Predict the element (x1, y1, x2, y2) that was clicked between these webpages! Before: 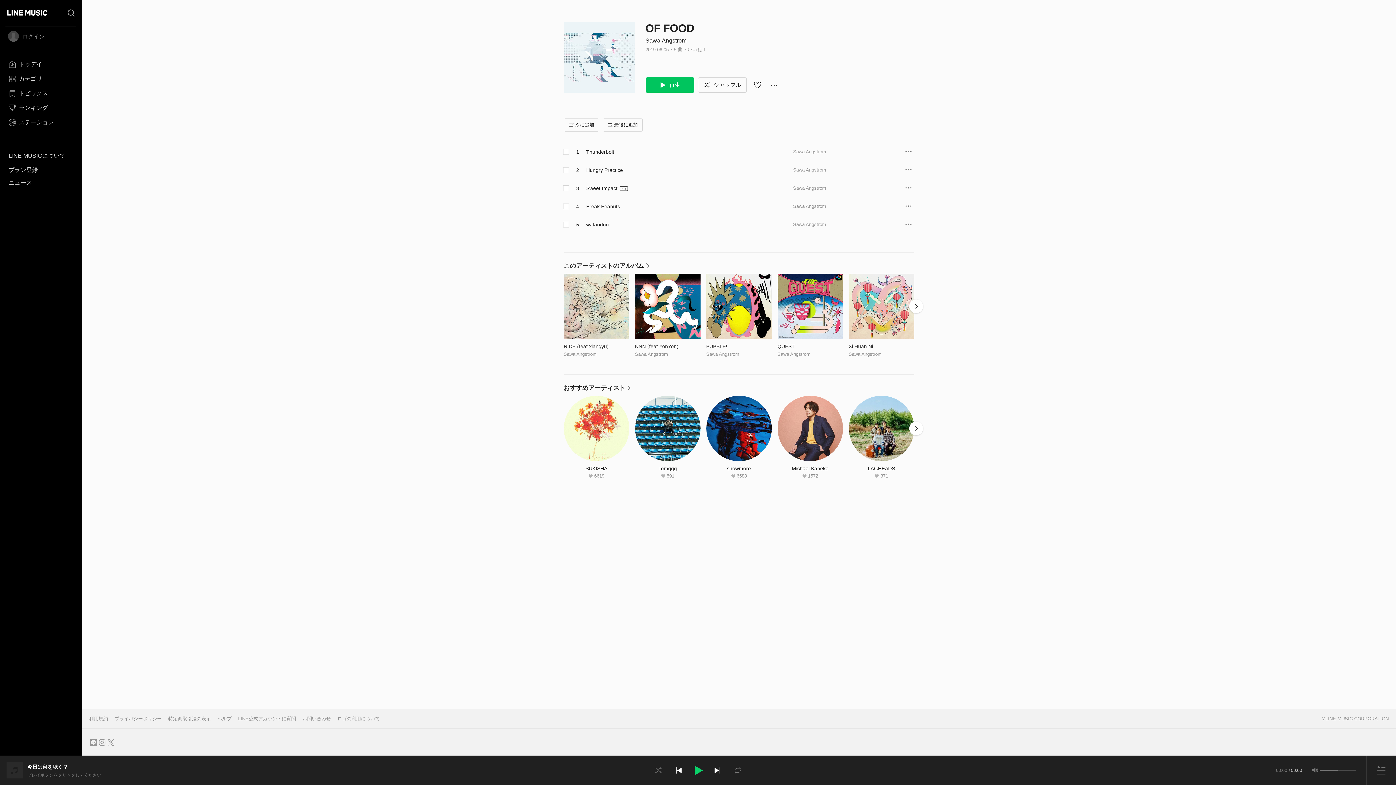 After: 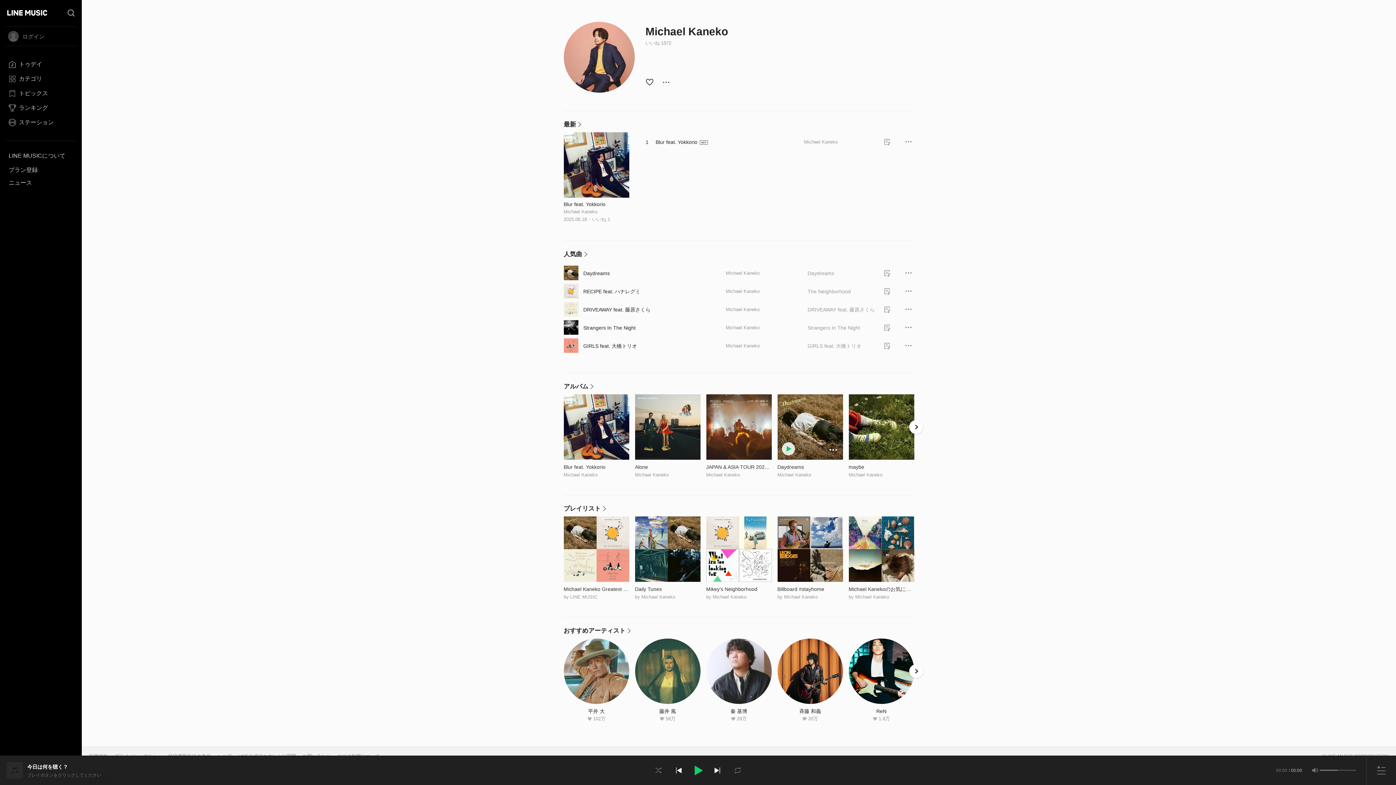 Action: bbox: (777, 396, 843, 478) label: Michael Kaneko
いいね
1572
ページに移動